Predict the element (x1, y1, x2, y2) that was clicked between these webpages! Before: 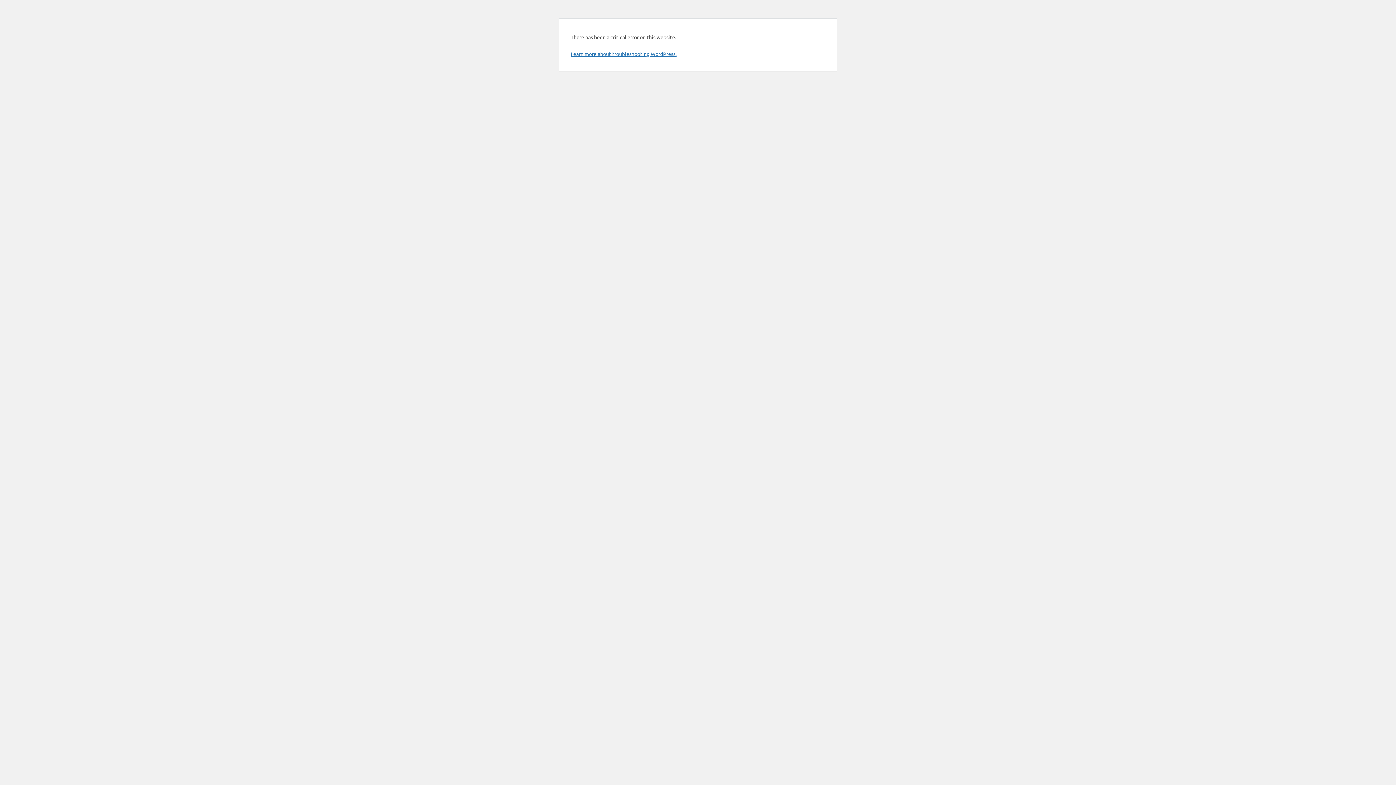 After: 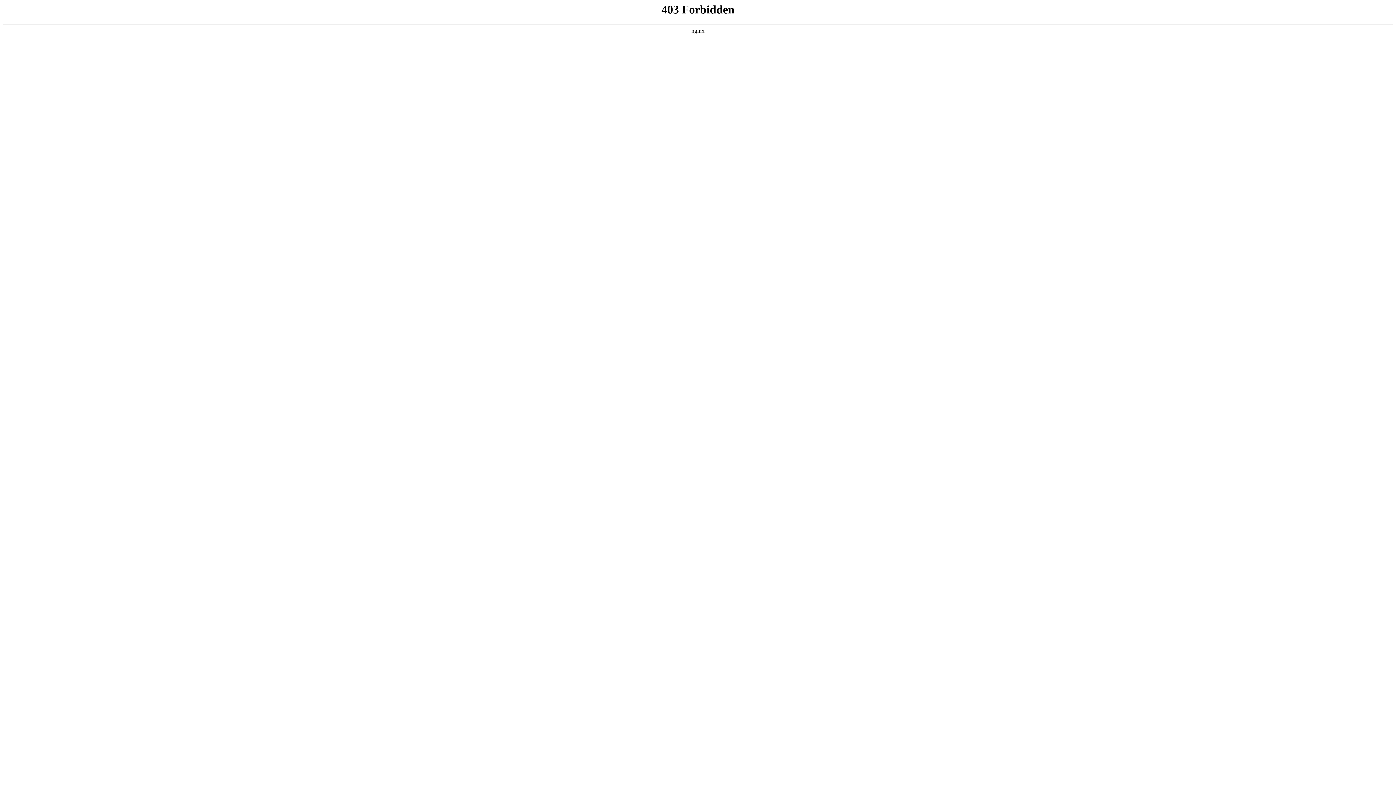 Action: bbox: (570, 50, 676, 57) label: Learn more about troubleshooting WordPress.